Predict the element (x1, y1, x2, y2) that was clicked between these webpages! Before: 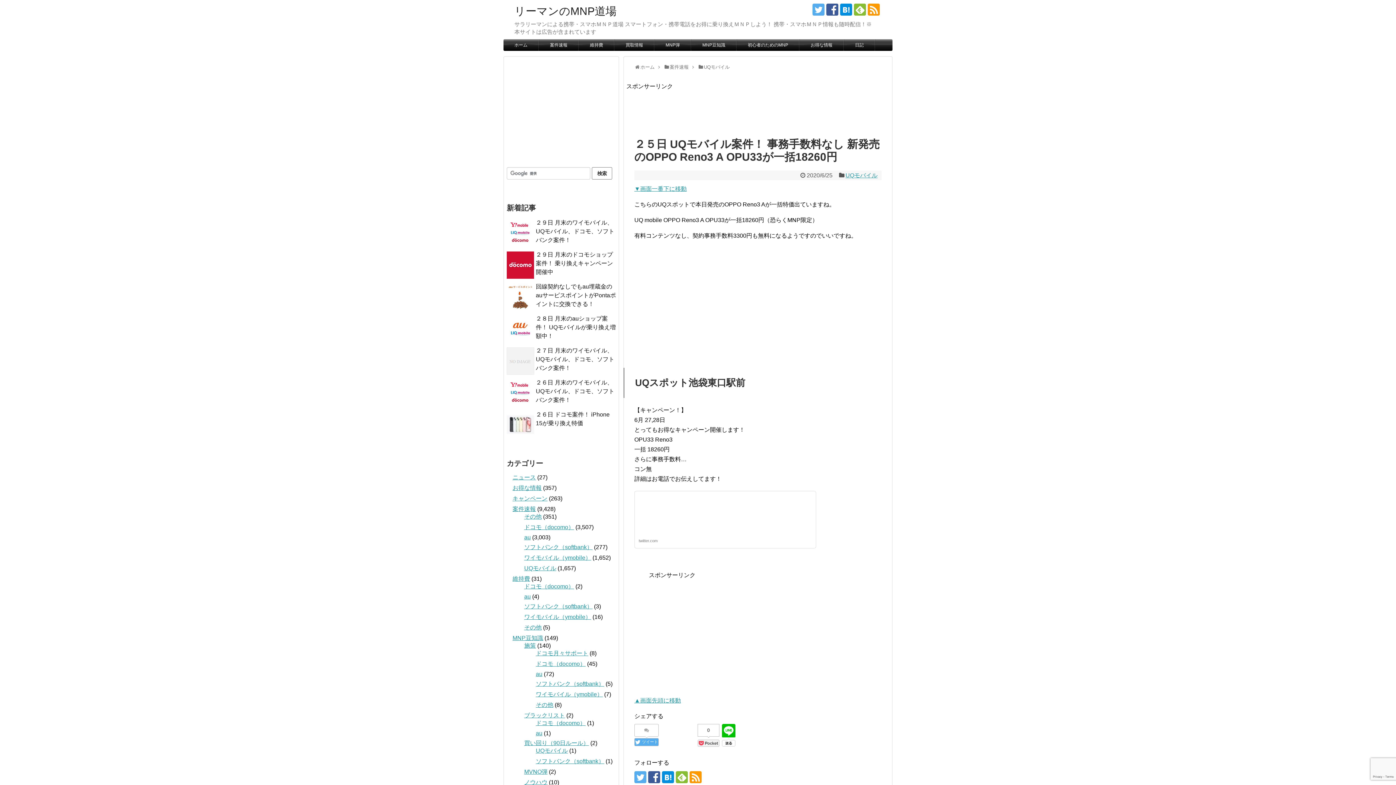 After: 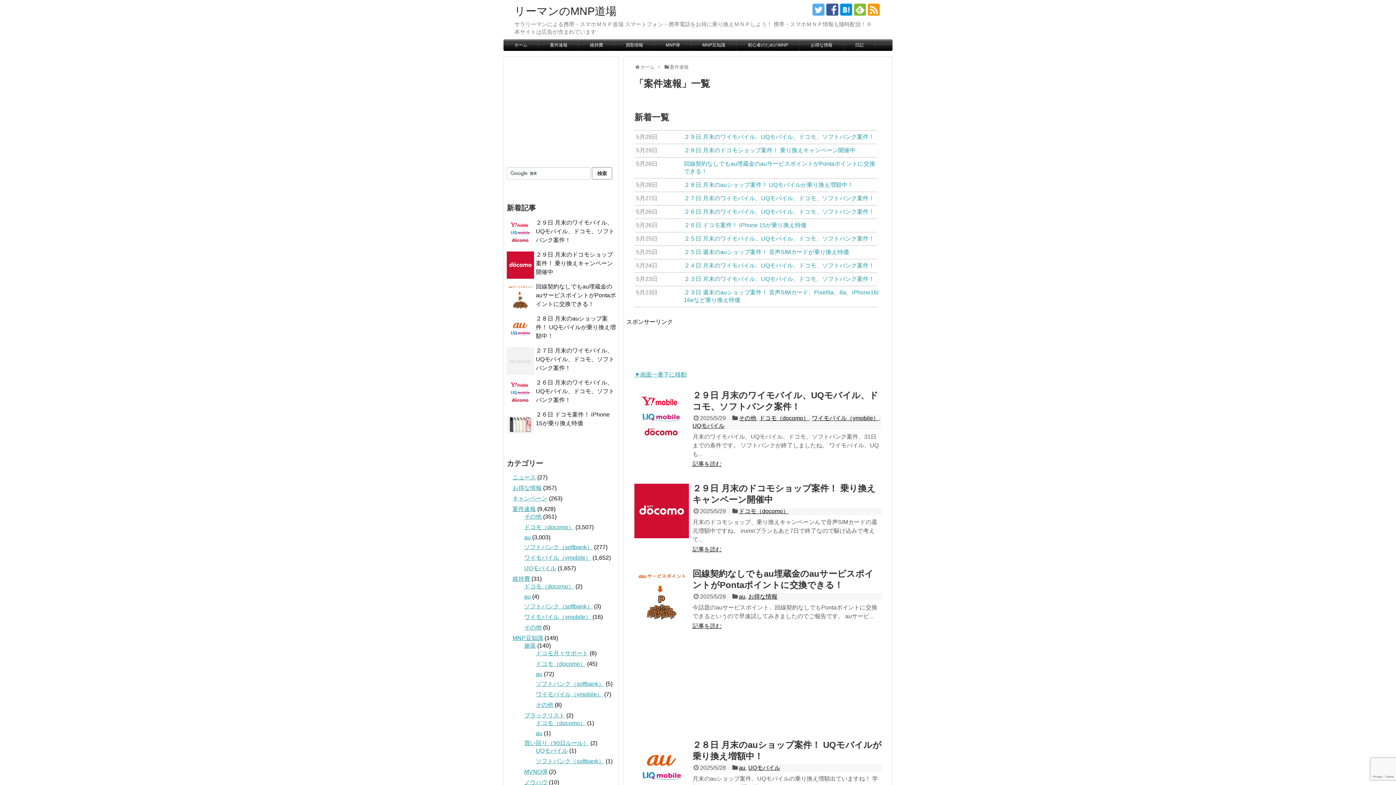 Action: label: 案件速報 bbox: (539, 39, 578, 50)